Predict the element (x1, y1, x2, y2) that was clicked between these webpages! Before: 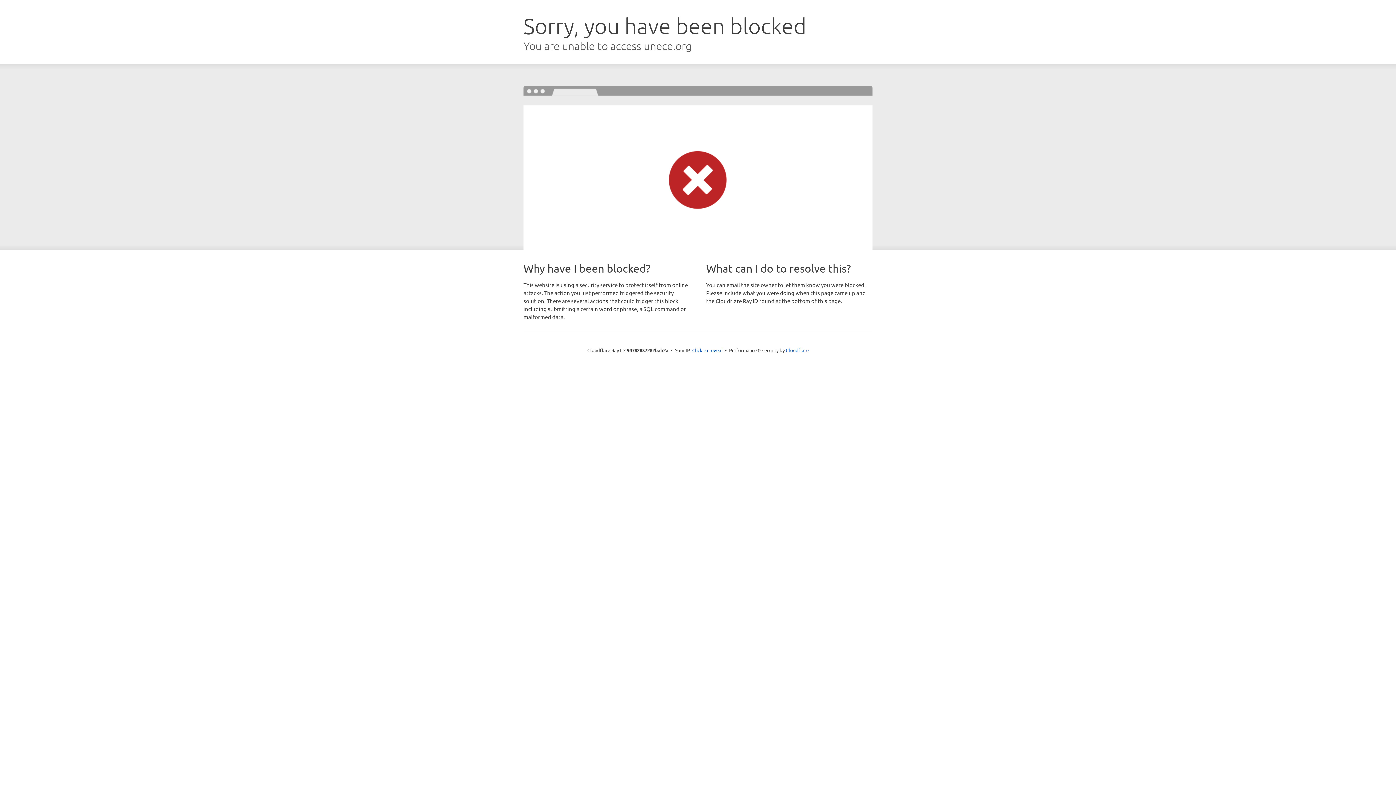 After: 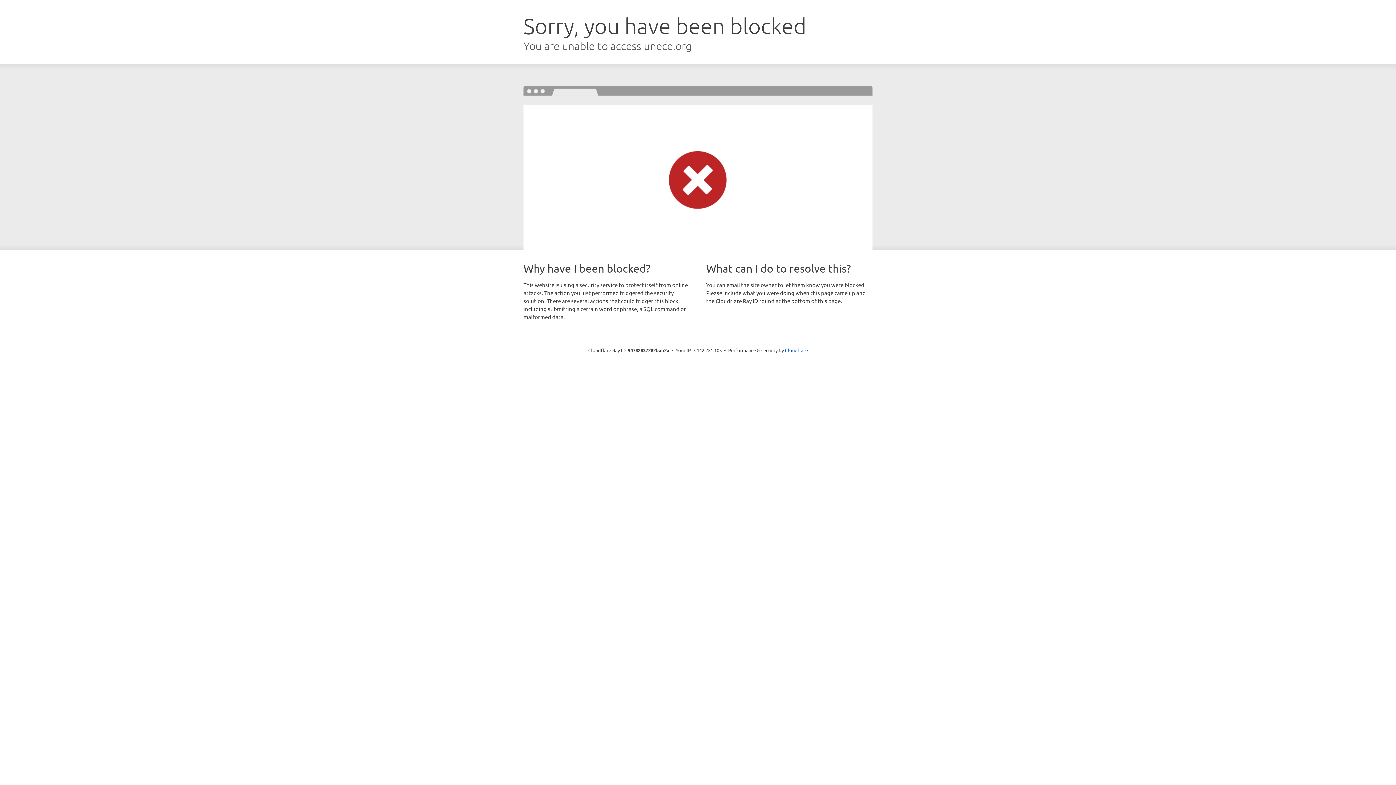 Action: bbox: (692, 346, 722, 353) label: Click to reveal